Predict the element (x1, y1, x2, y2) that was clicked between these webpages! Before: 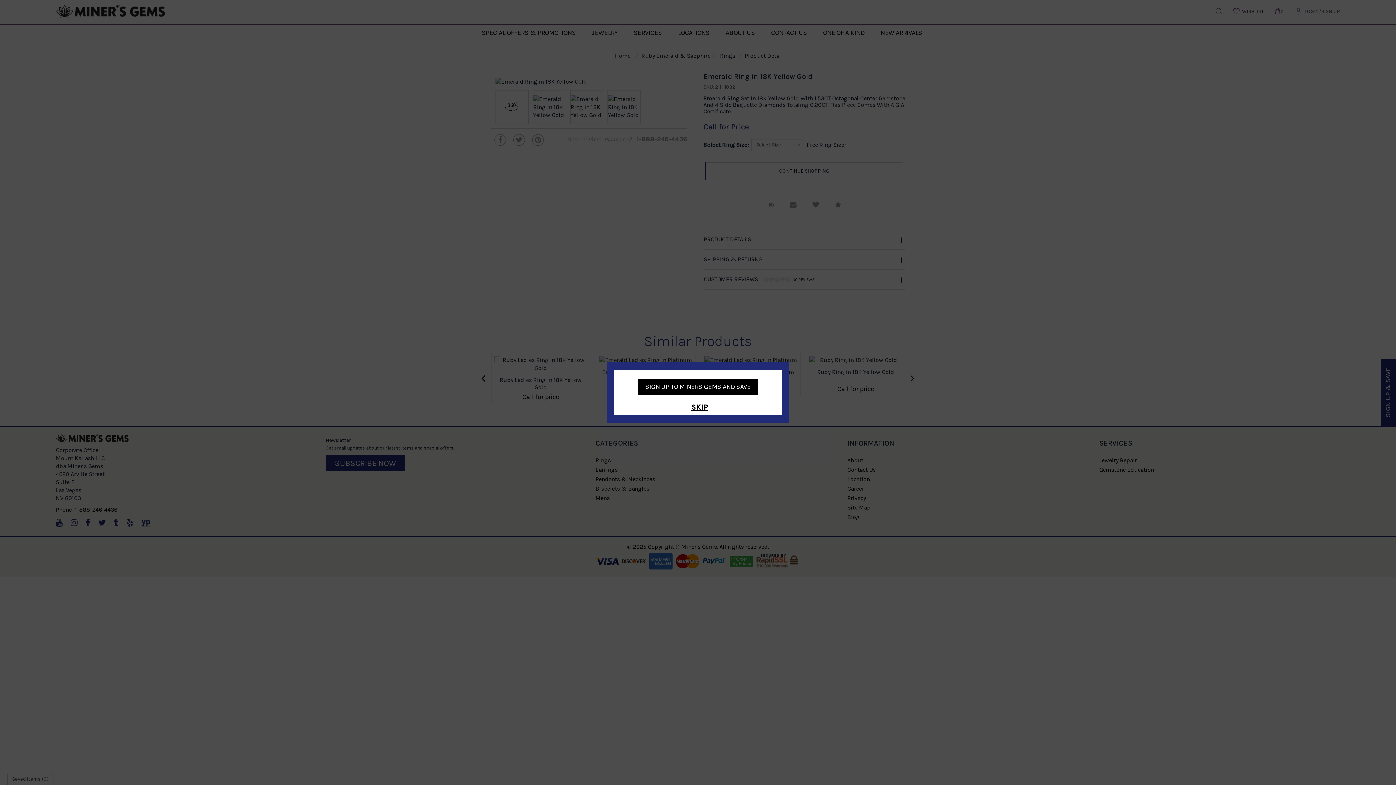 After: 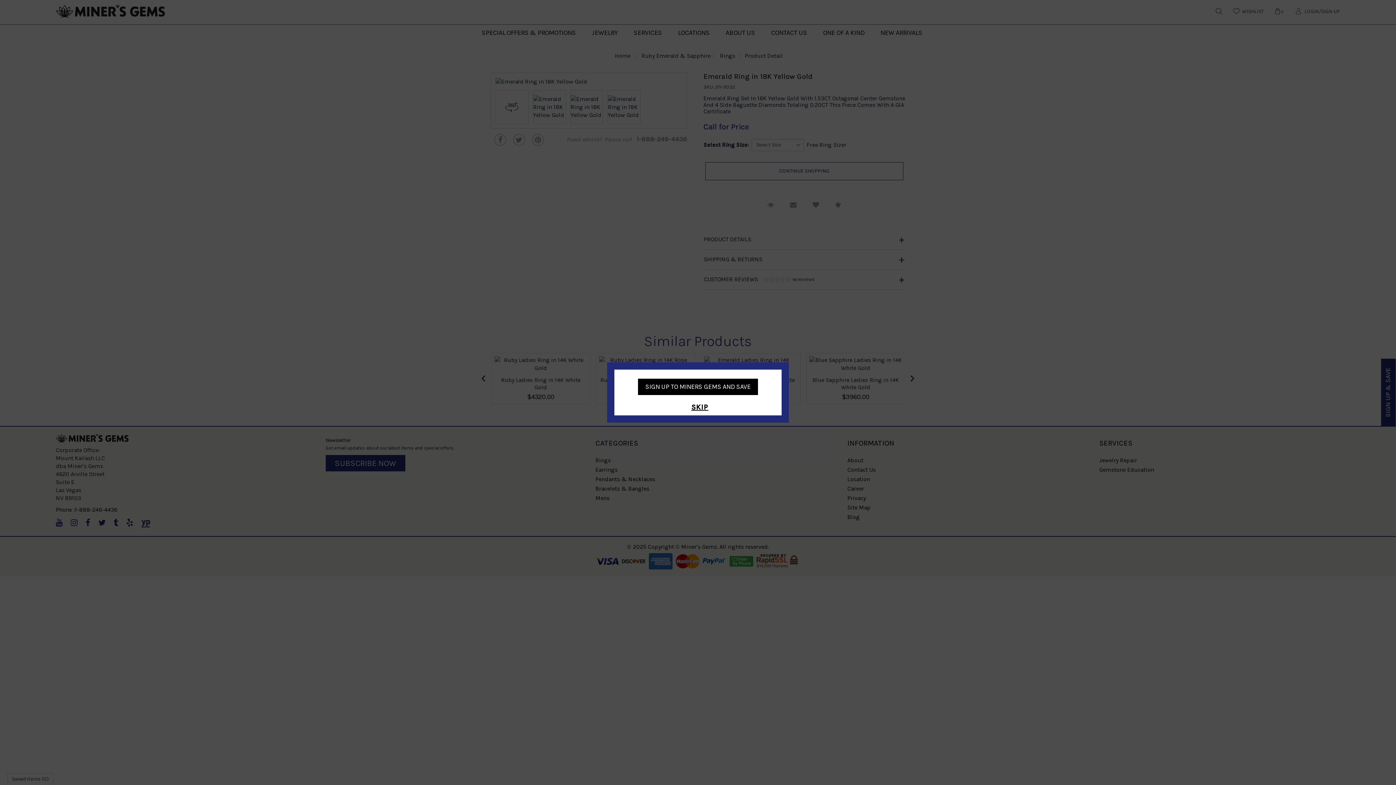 Action: label: SIGN UP TO MINERS GEMS AND SAVE bbox: (638, 378, 758, 395)